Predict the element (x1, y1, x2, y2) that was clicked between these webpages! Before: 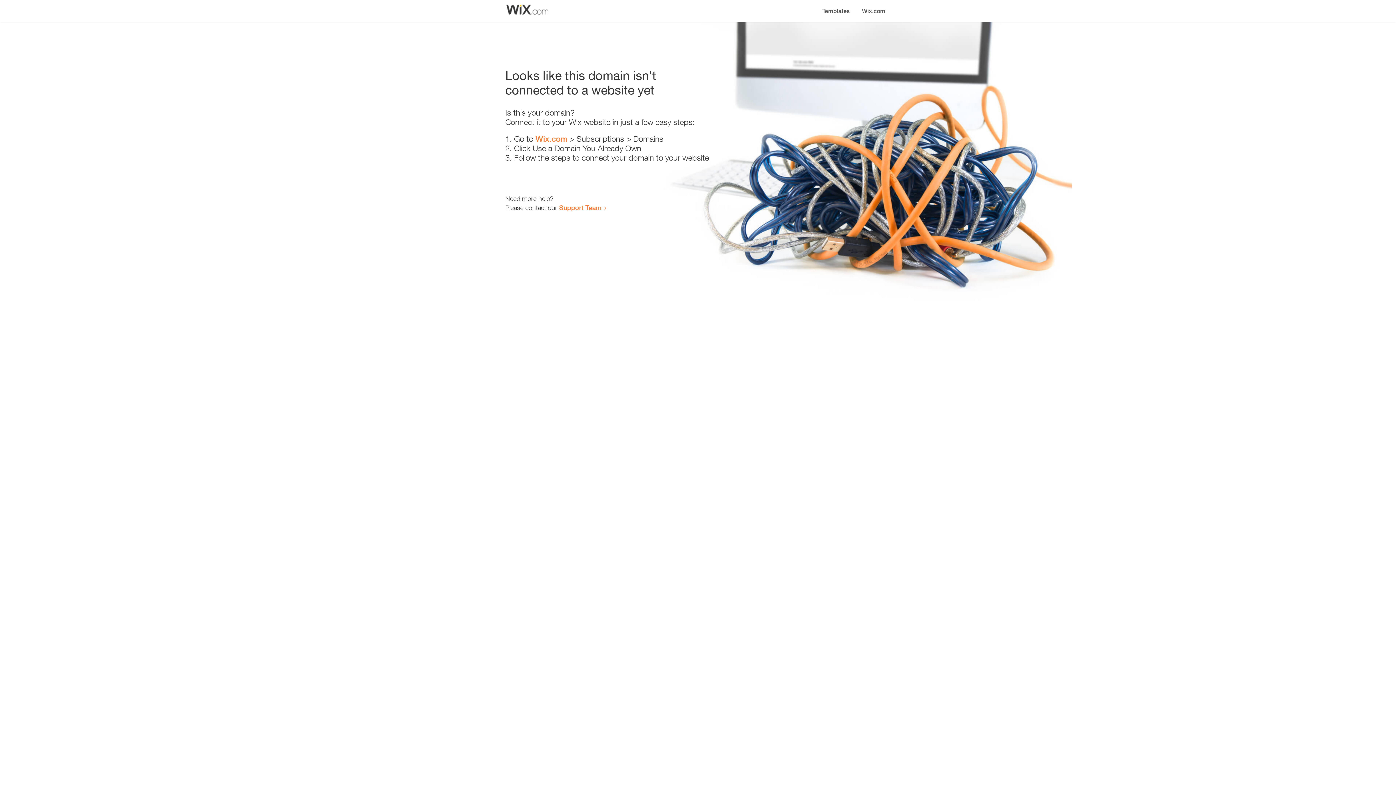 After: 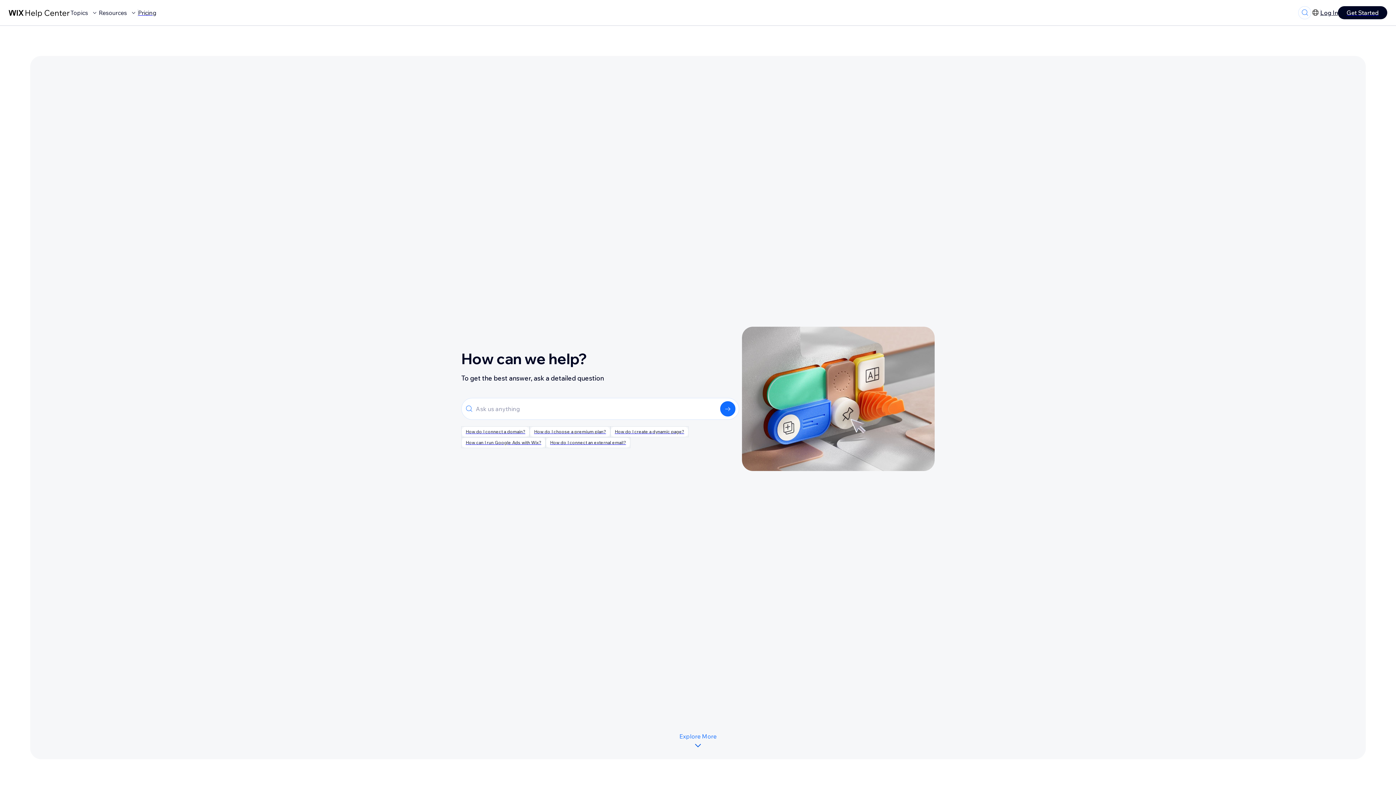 Action: label: Support Team bbox: (559, 203, 601, 211)